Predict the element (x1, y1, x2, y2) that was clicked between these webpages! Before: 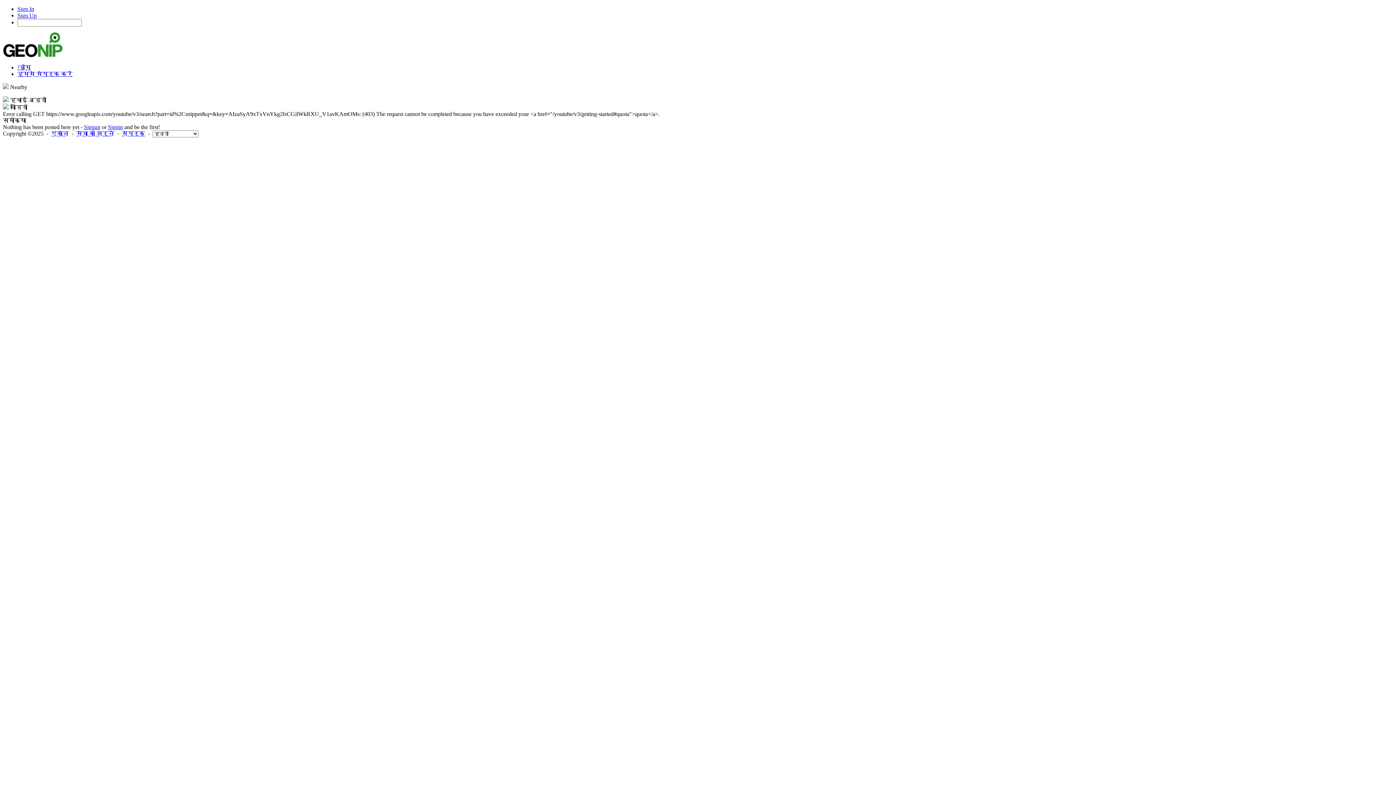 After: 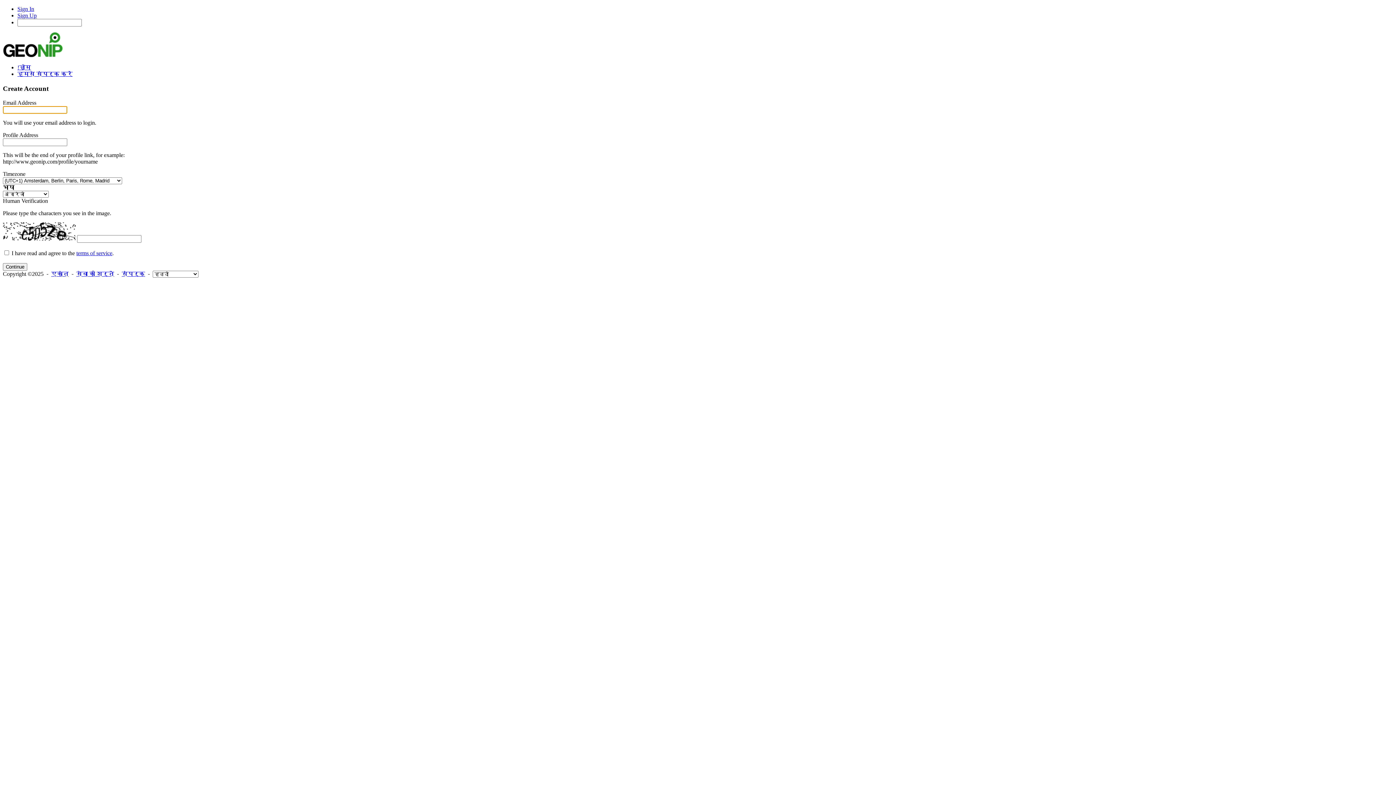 Action: bbox: (17, 12, 36, 18) label: Sign Up